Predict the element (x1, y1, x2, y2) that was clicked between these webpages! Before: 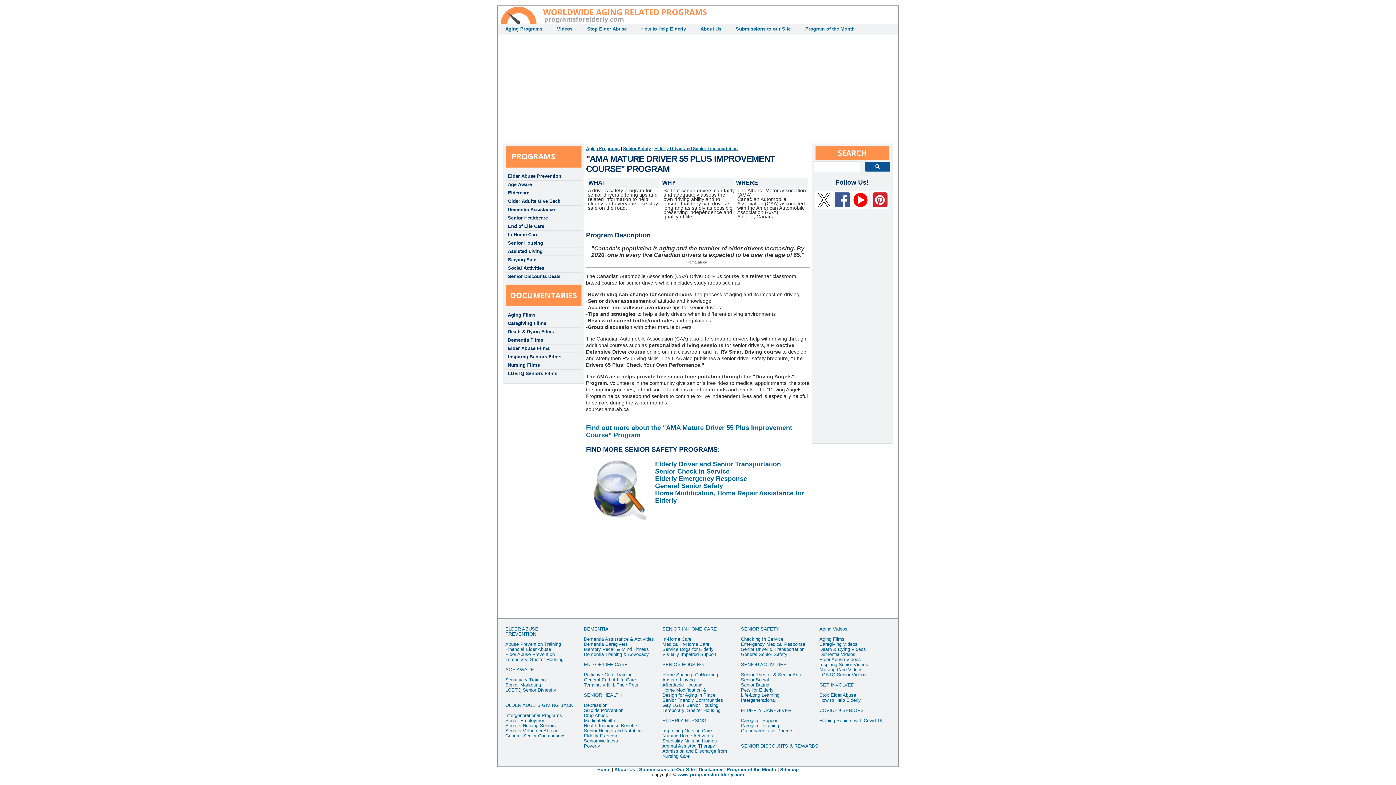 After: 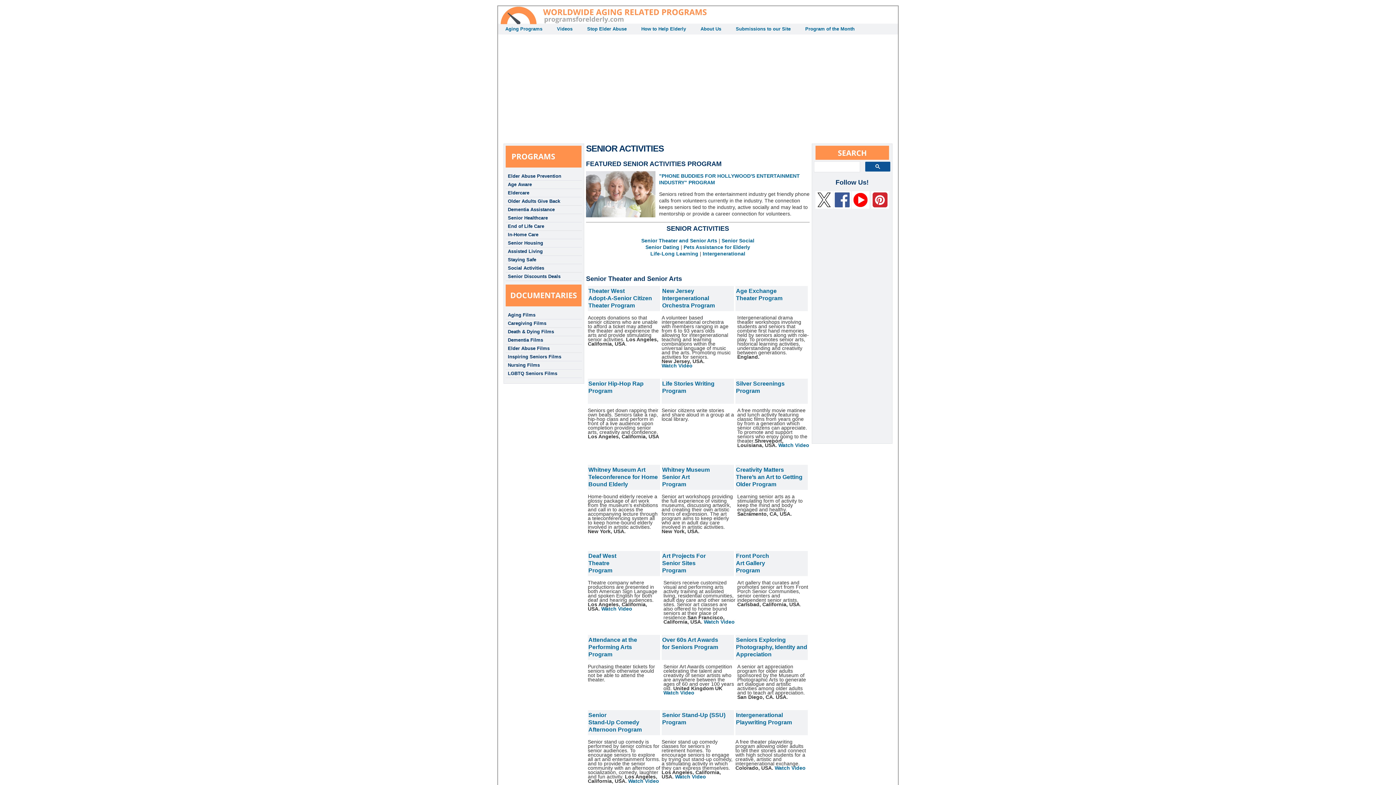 Action: label: Social Activities bbox: (505, 264, 582, 272)